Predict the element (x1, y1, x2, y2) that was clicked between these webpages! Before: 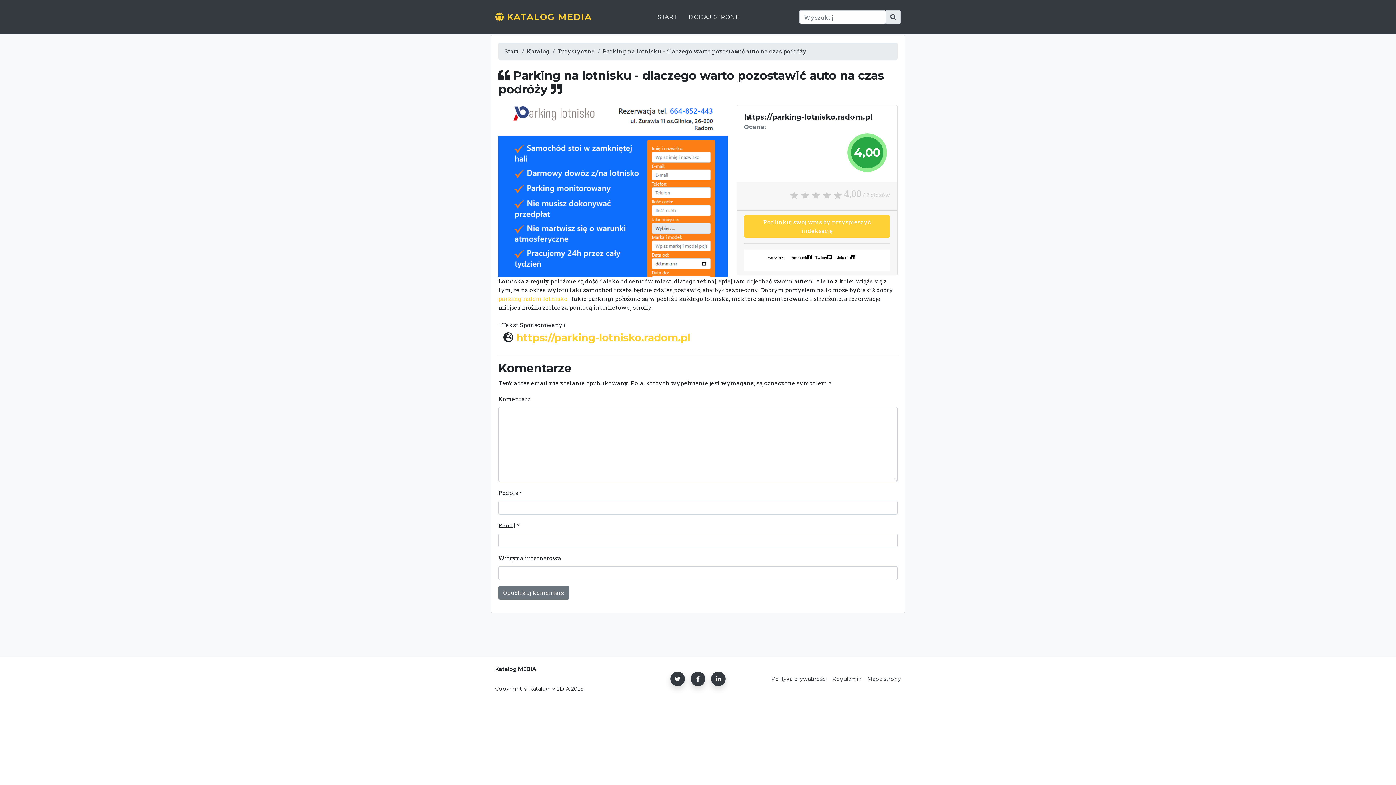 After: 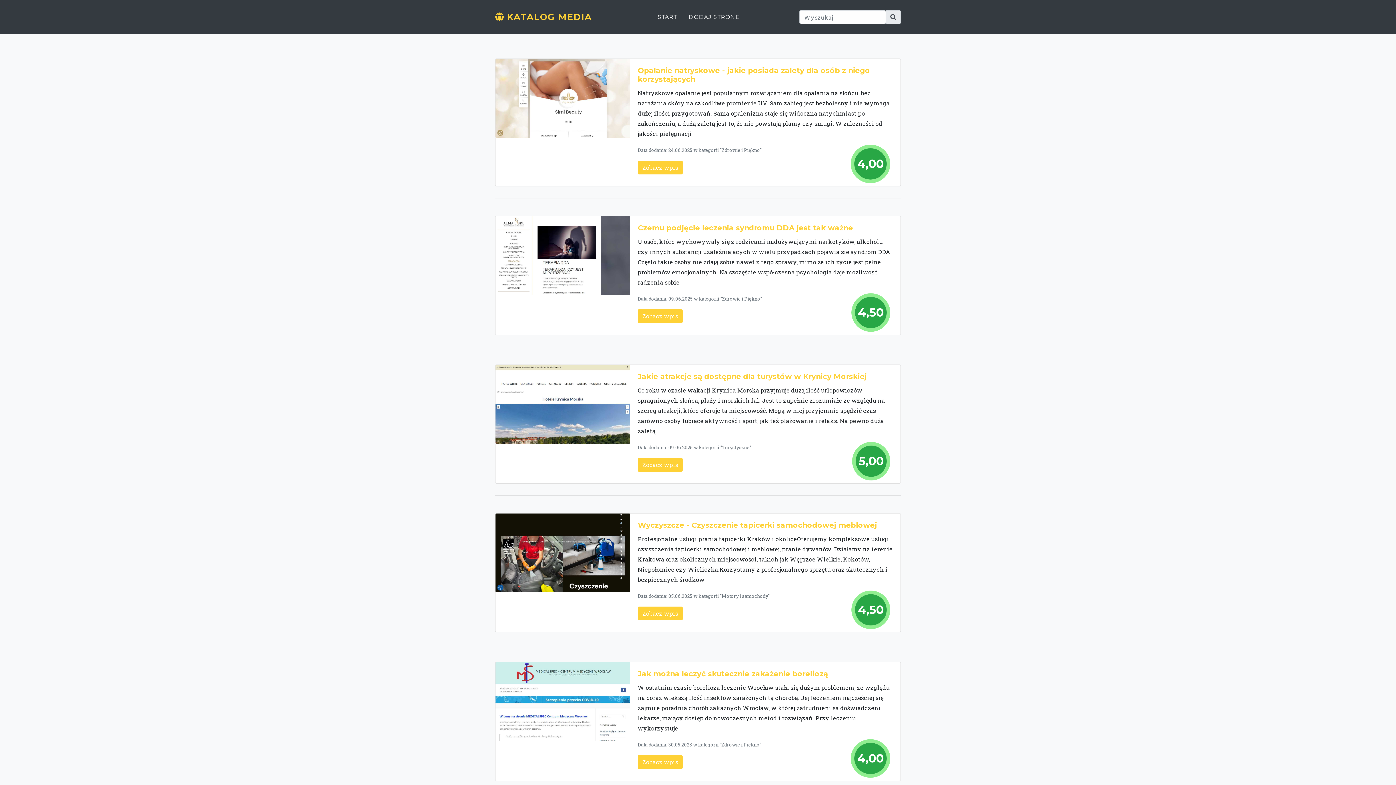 Action: label: Katalog bbox: (526, 46, 549, 55)